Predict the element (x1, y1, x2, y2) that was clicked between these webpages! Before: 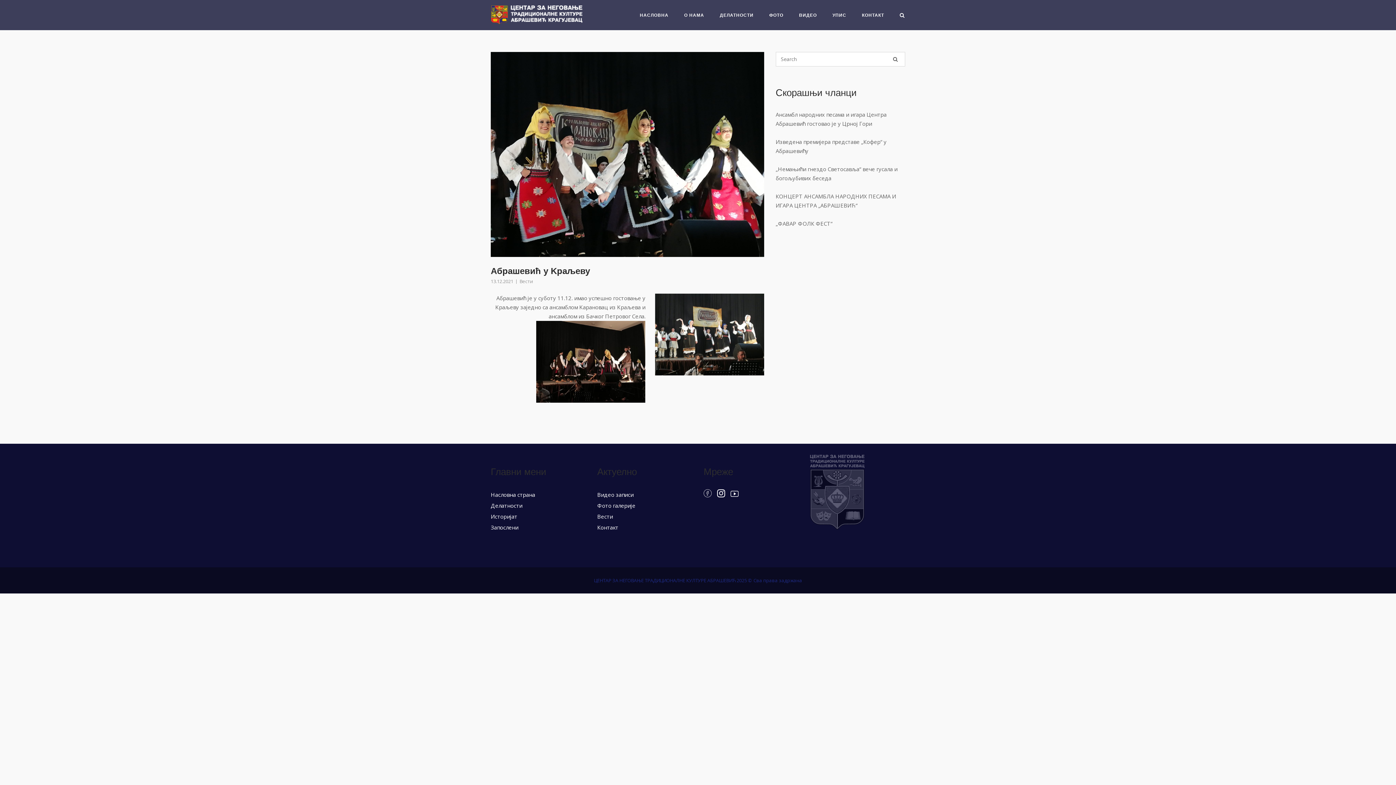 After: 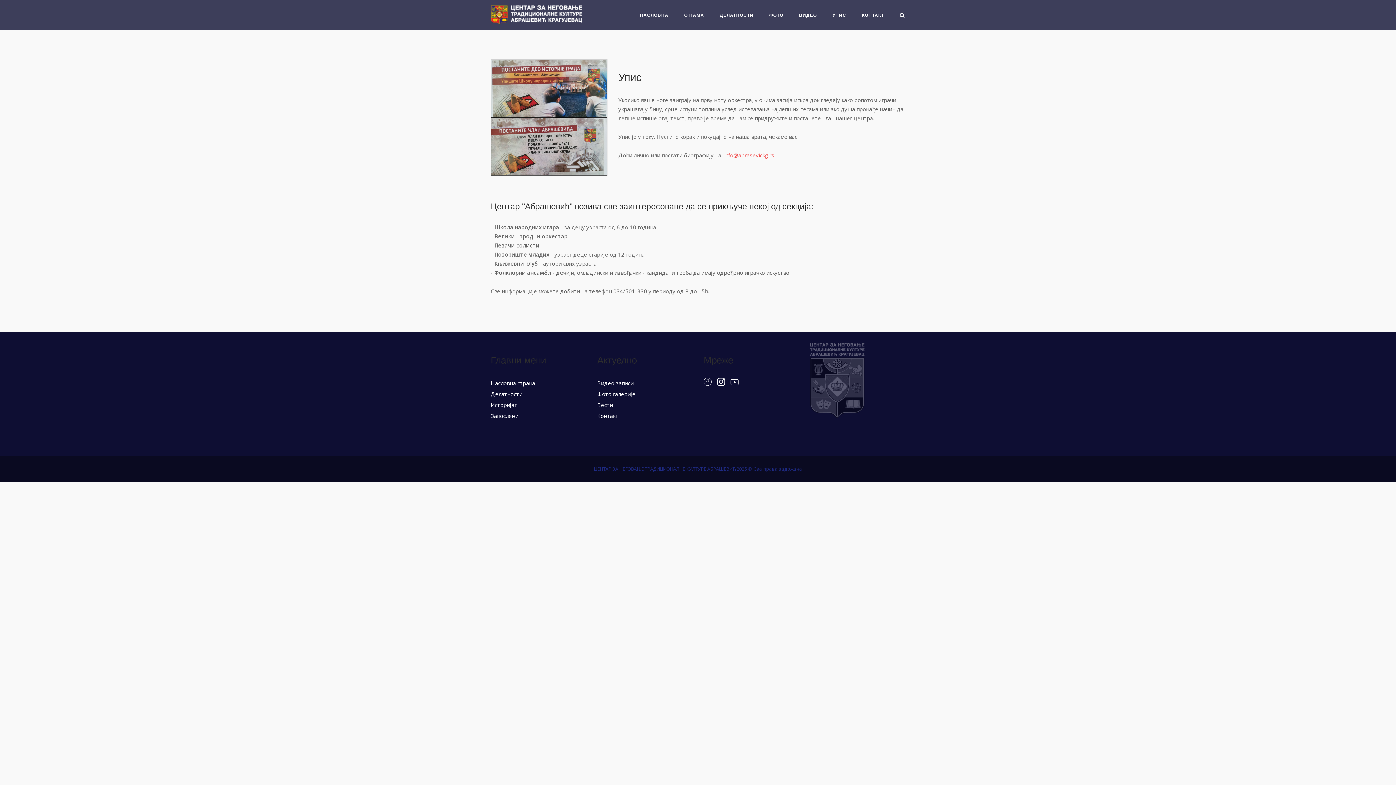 Action: bbox: (832, 12, 846, 20) label: УПИС